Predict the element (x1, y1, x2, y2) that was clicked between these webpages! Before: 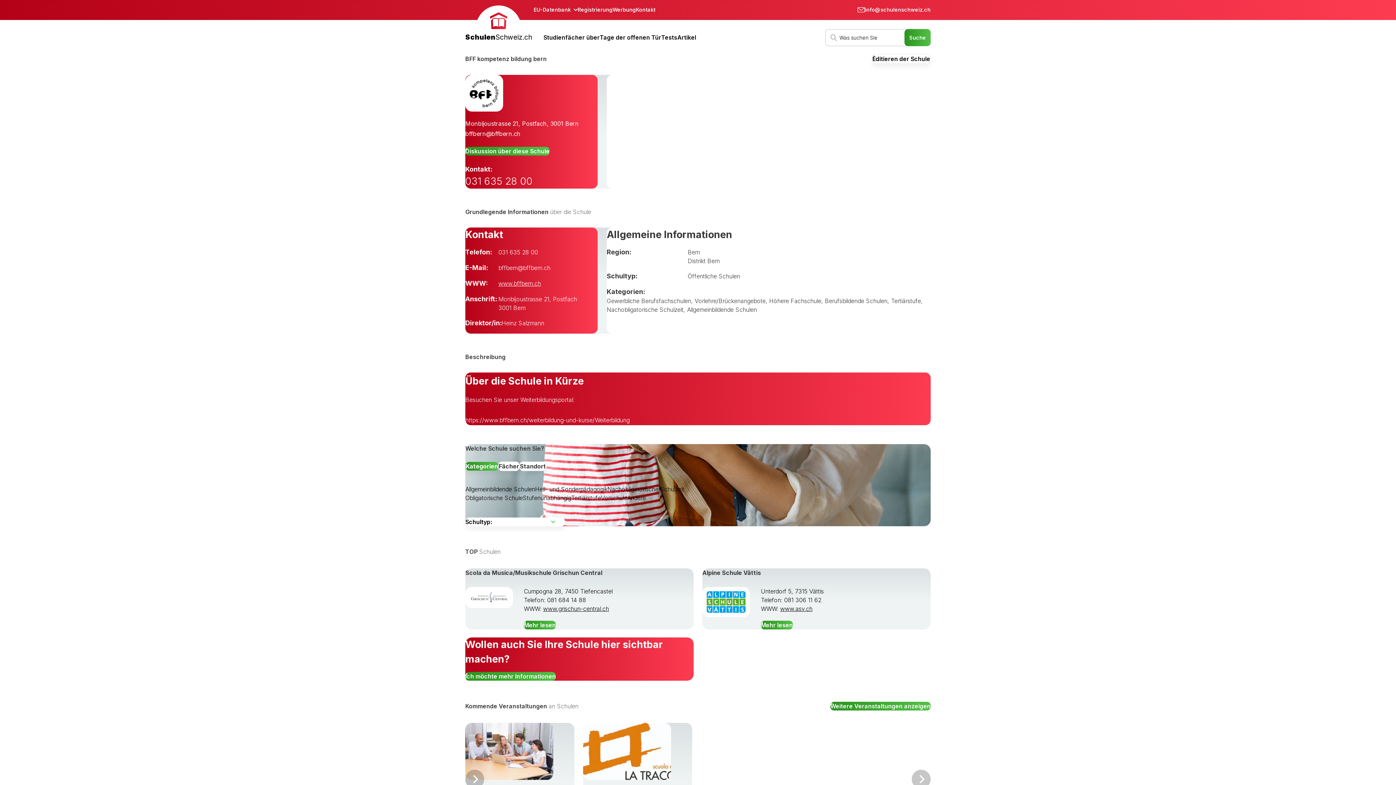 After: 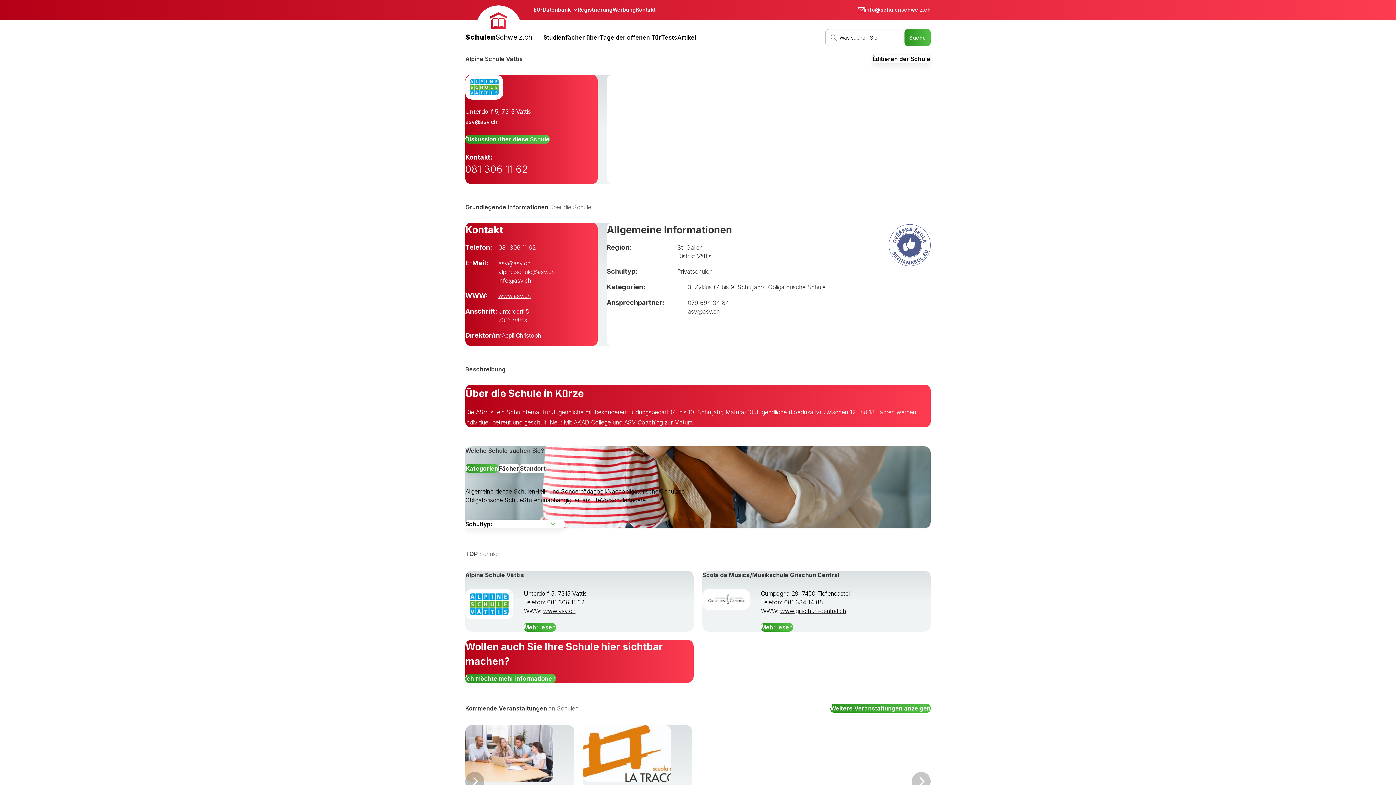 Action: bbox: (702, 569, 761, 576) label: Alpine Schule Vättis